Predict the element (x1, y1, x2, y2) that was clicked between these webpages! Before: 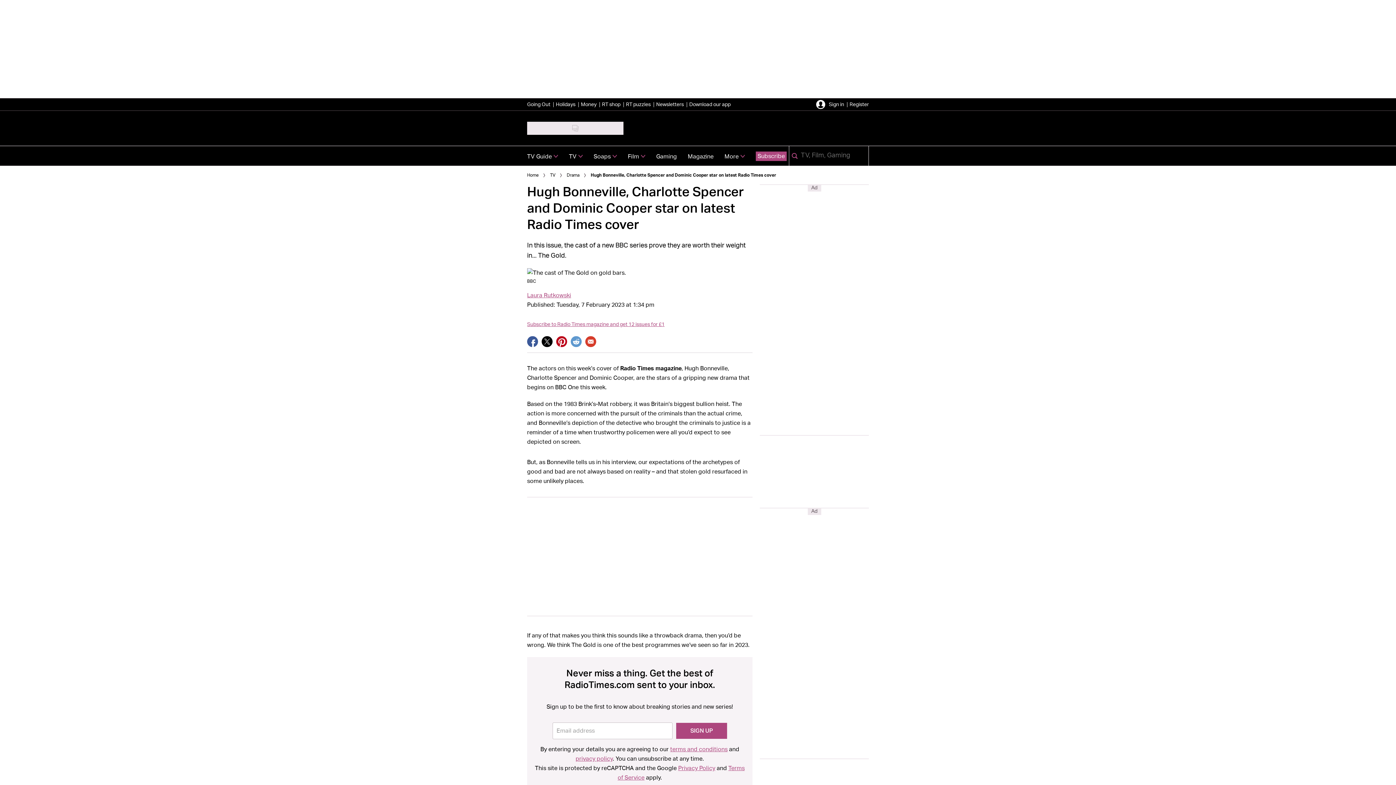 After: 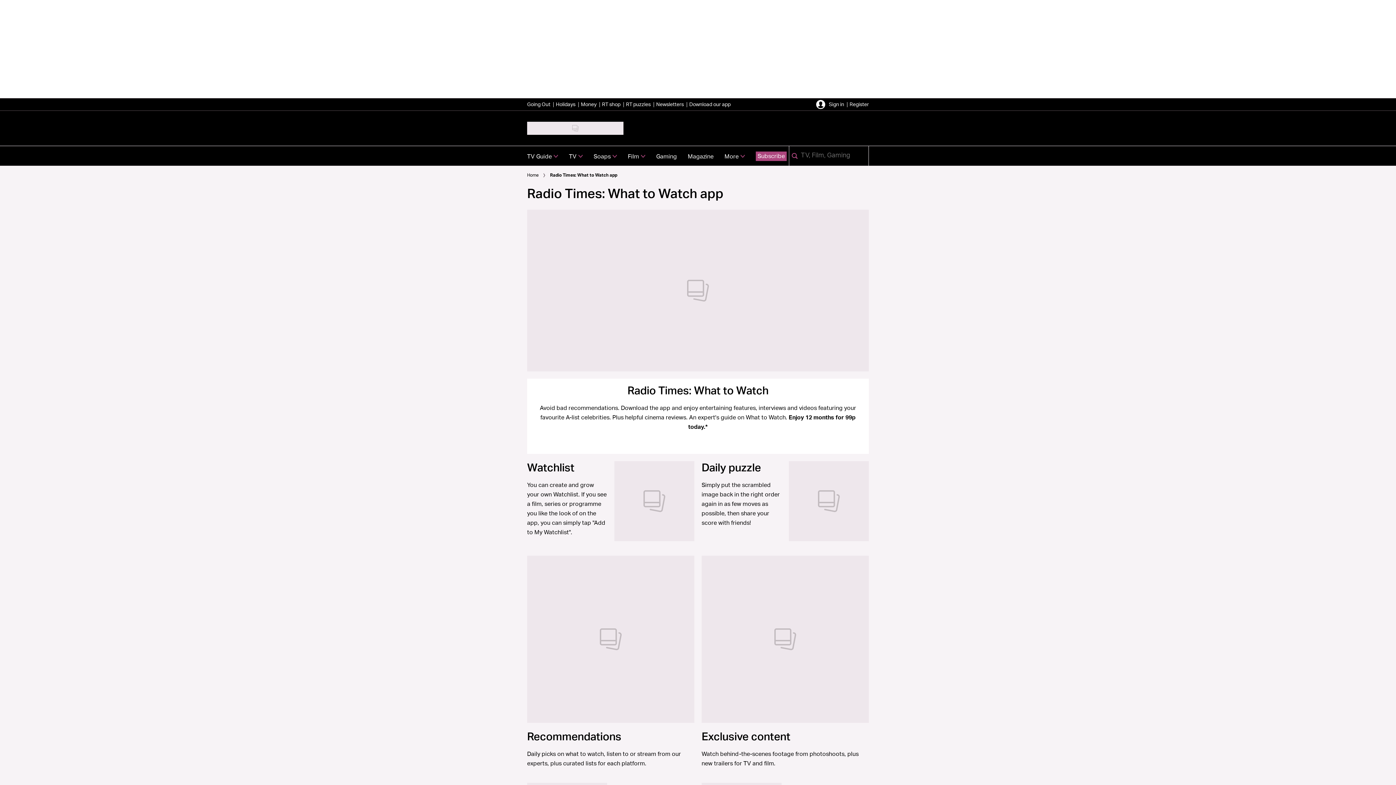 Action: label: Download our app bbox: (689, 102, 730, 107)